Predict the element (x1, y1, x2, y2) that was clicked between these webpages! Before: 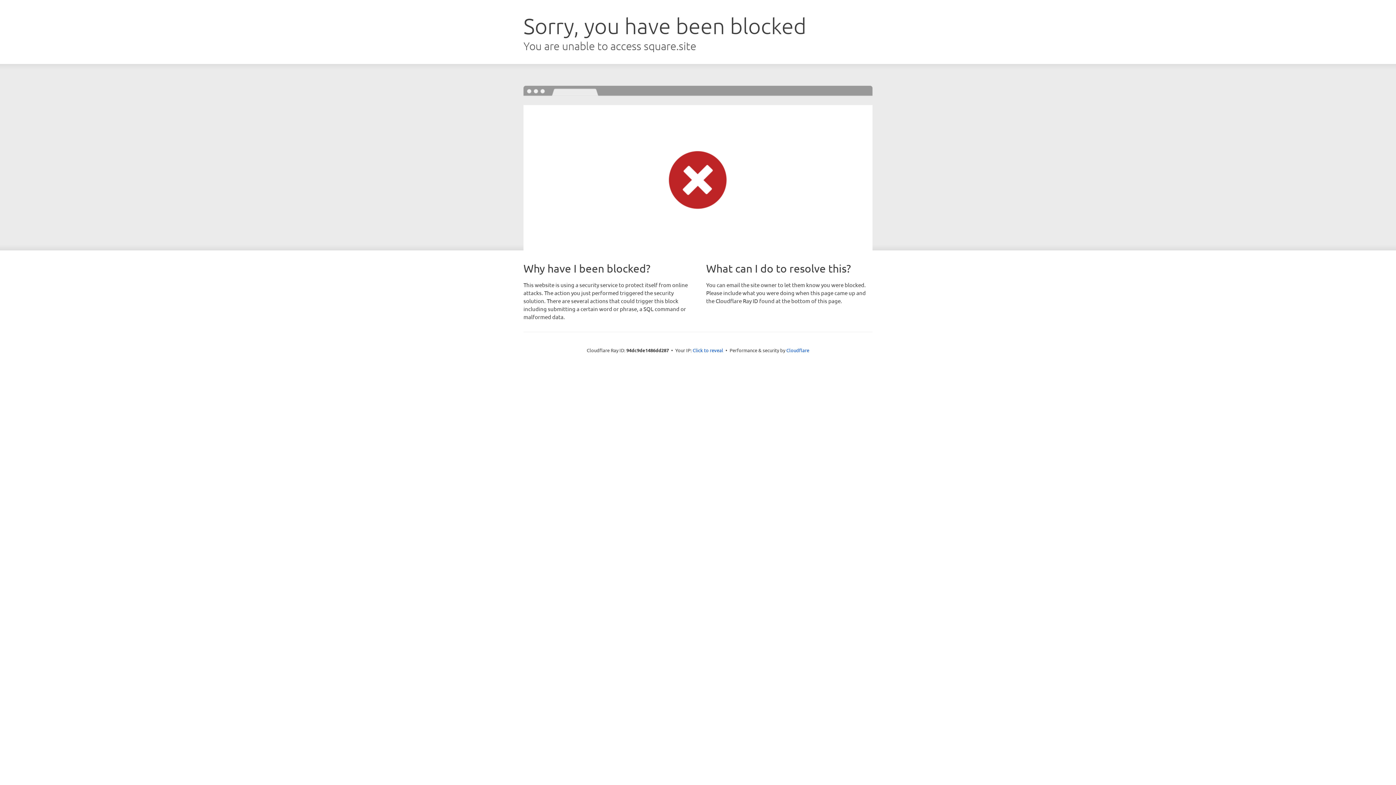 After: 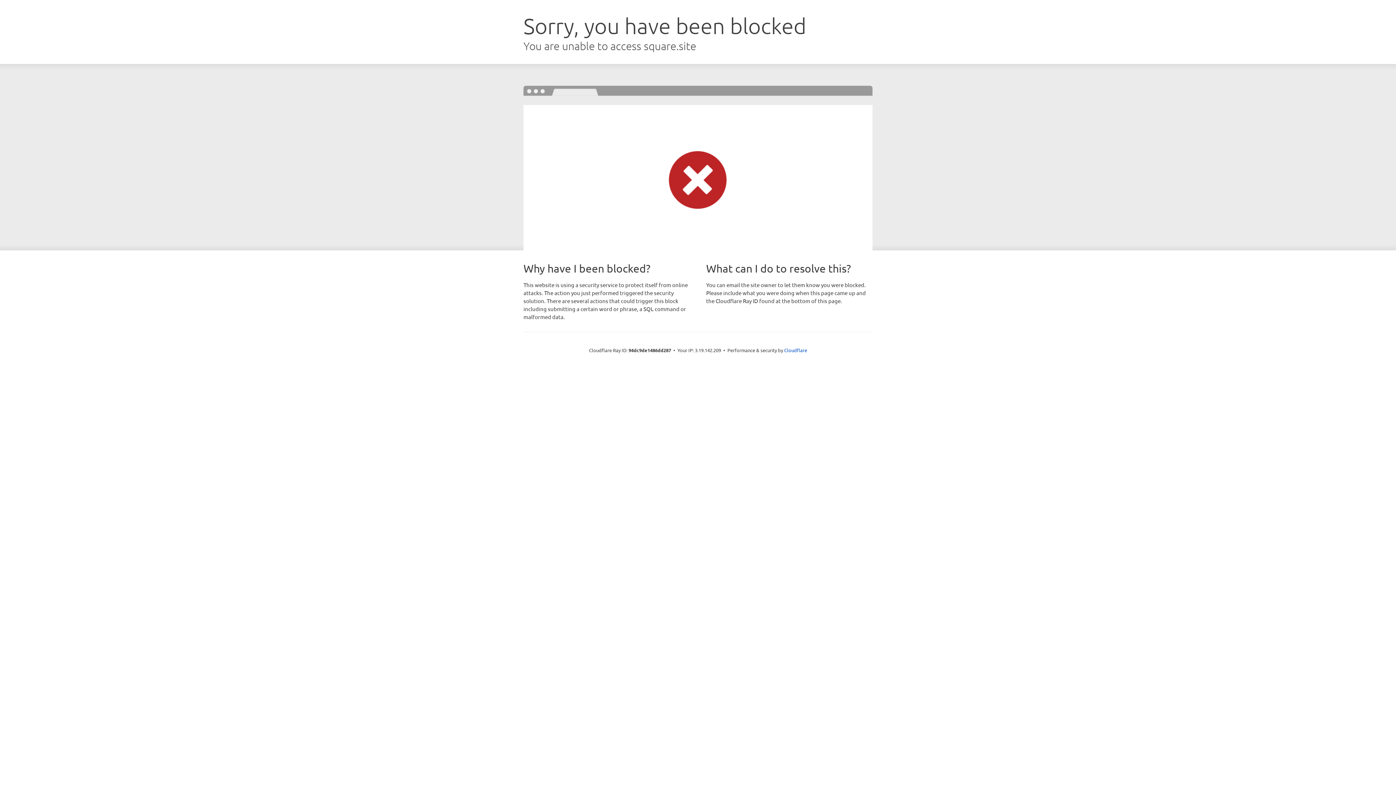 Action: bbox: (692, 346, 723, 353) label: Click to reveal